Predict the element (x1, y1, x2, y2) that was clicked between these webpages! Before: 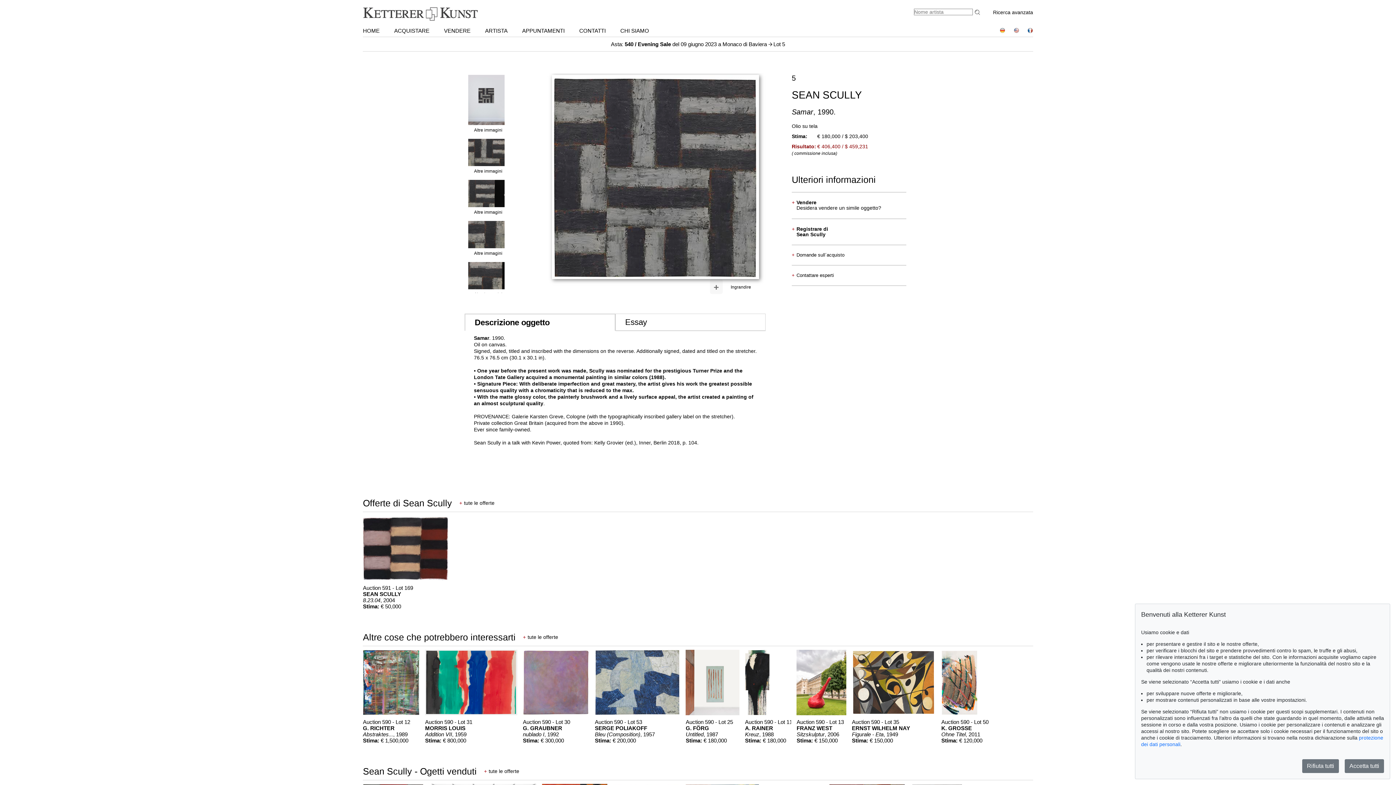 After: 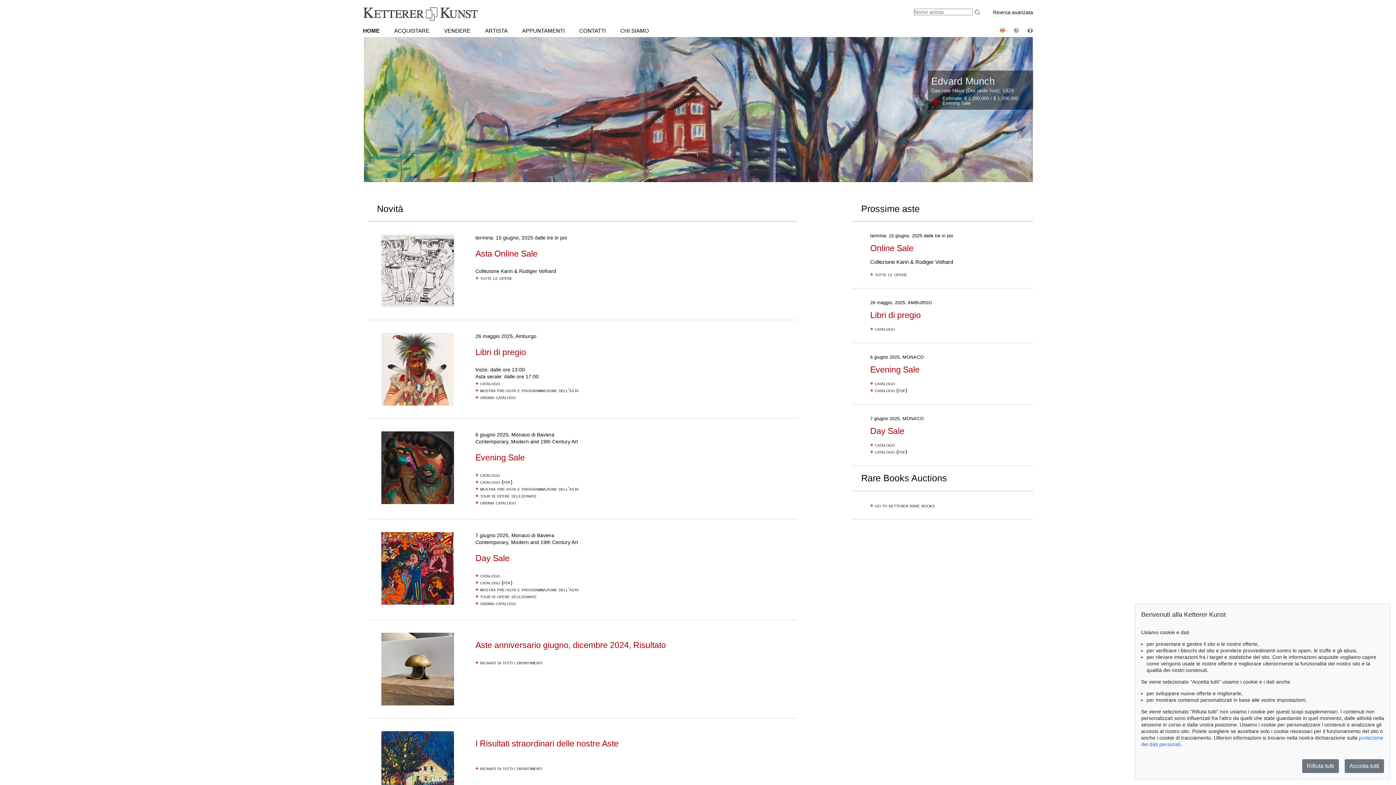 Action: bbox: (363, 16, 499, 22)